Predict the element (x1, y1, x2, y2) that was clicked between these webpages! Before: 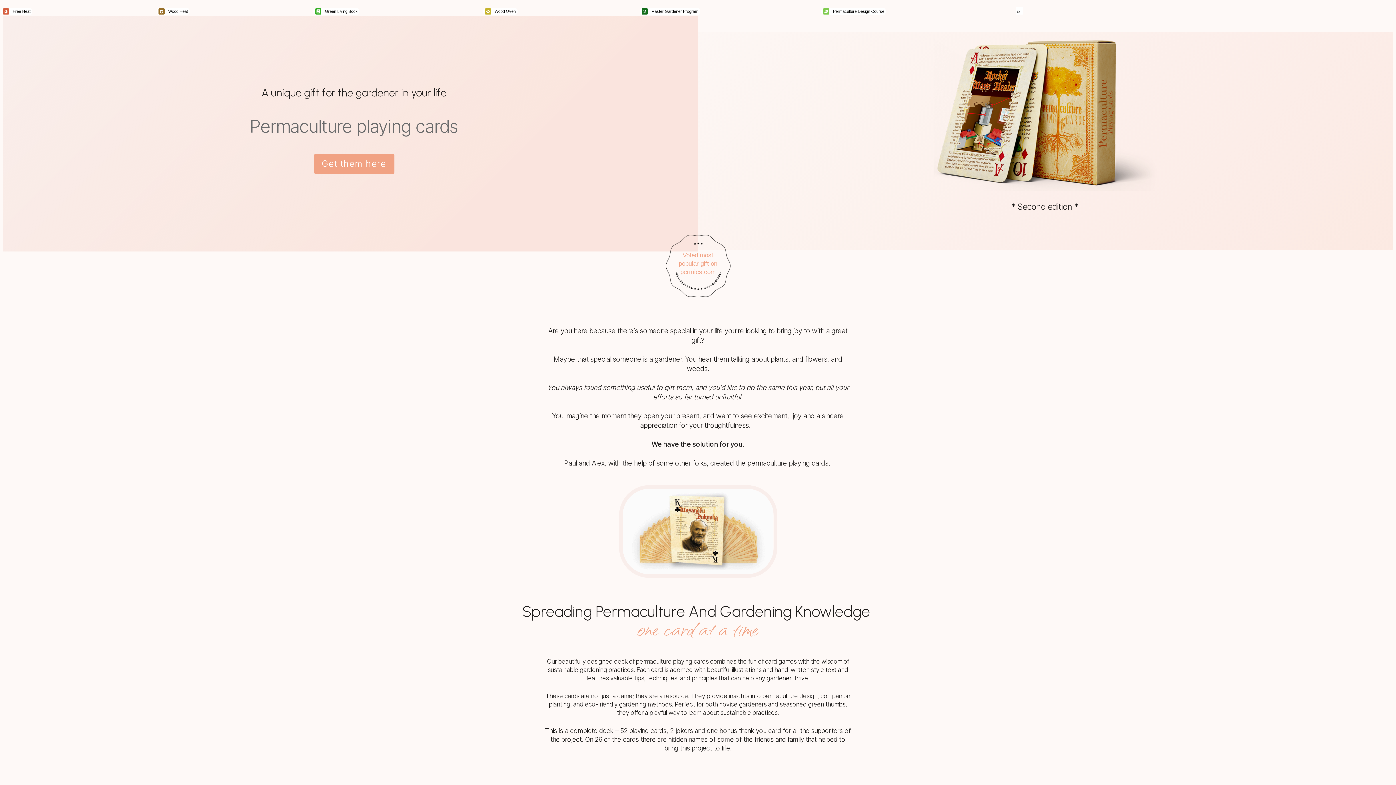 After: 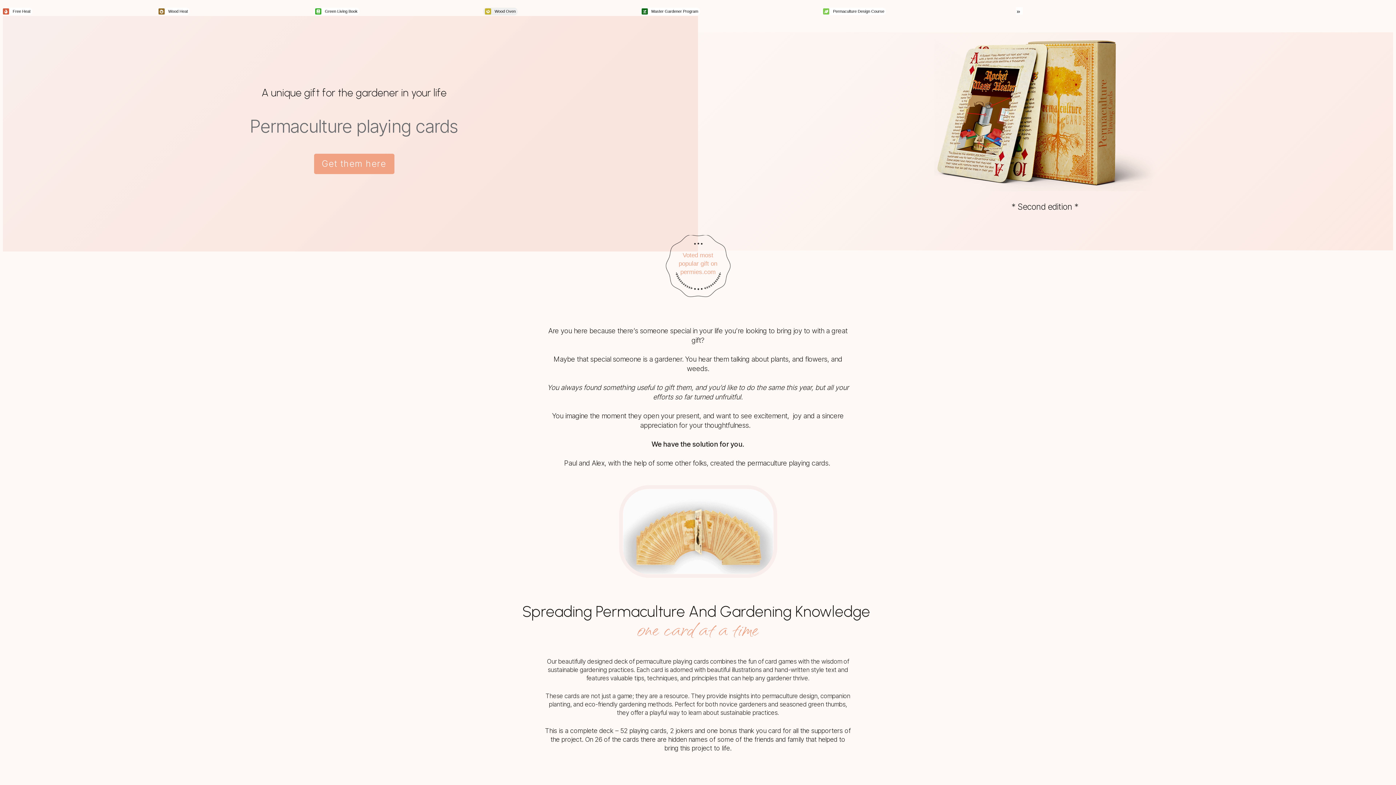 Action: bbox: (483, 7, 517, 15) label: Wood Oven